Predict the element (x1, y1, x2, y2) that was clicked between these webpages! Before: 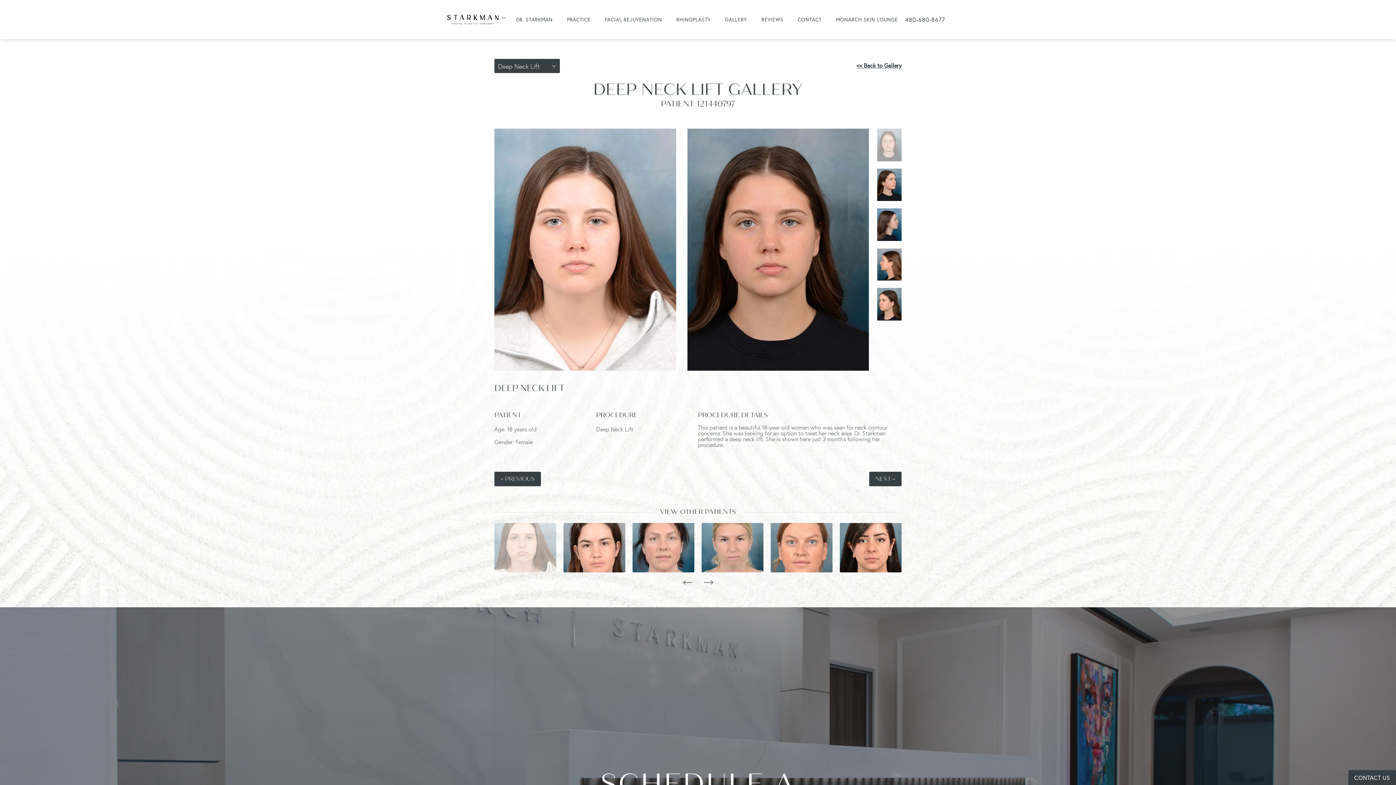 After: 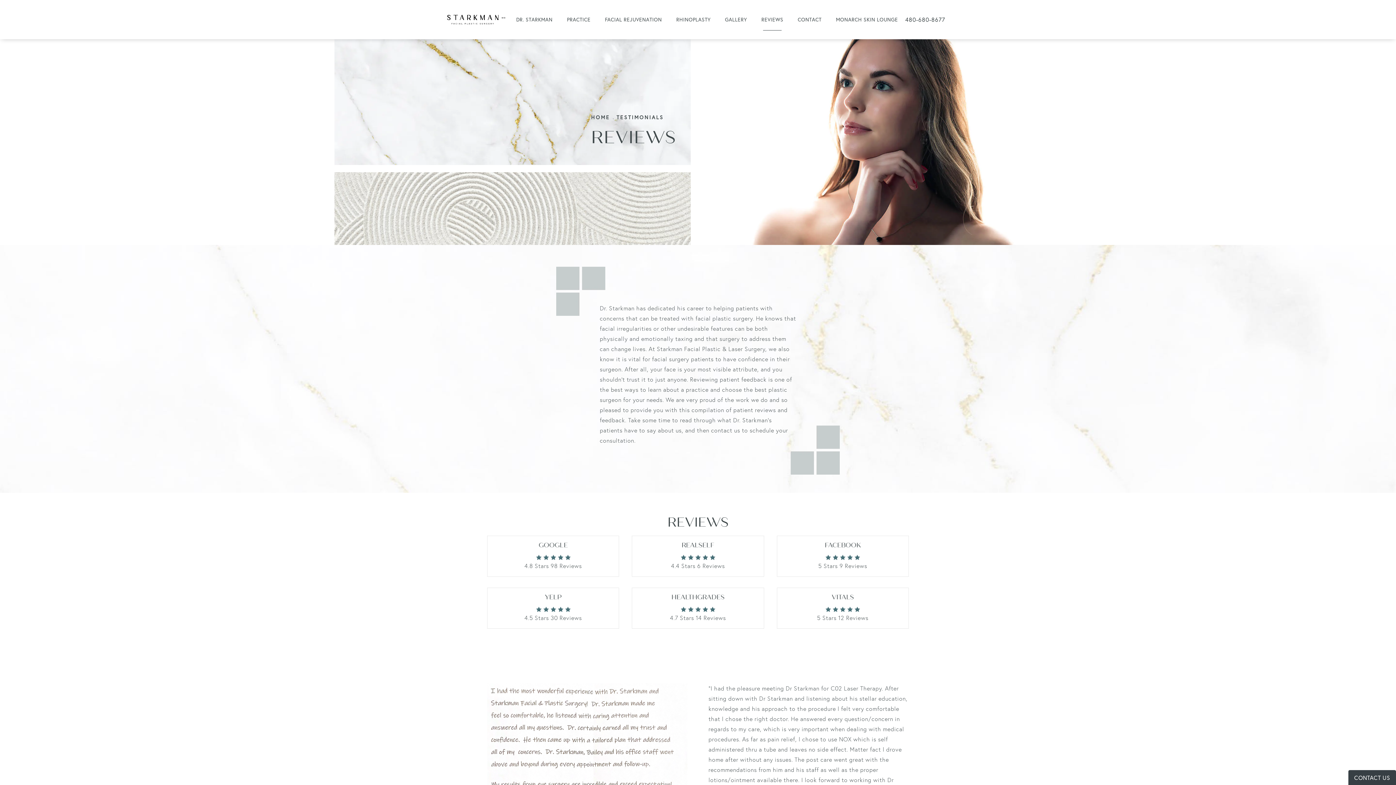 Action: bbox: (761, 14, 783, 24) label: REVIEWS